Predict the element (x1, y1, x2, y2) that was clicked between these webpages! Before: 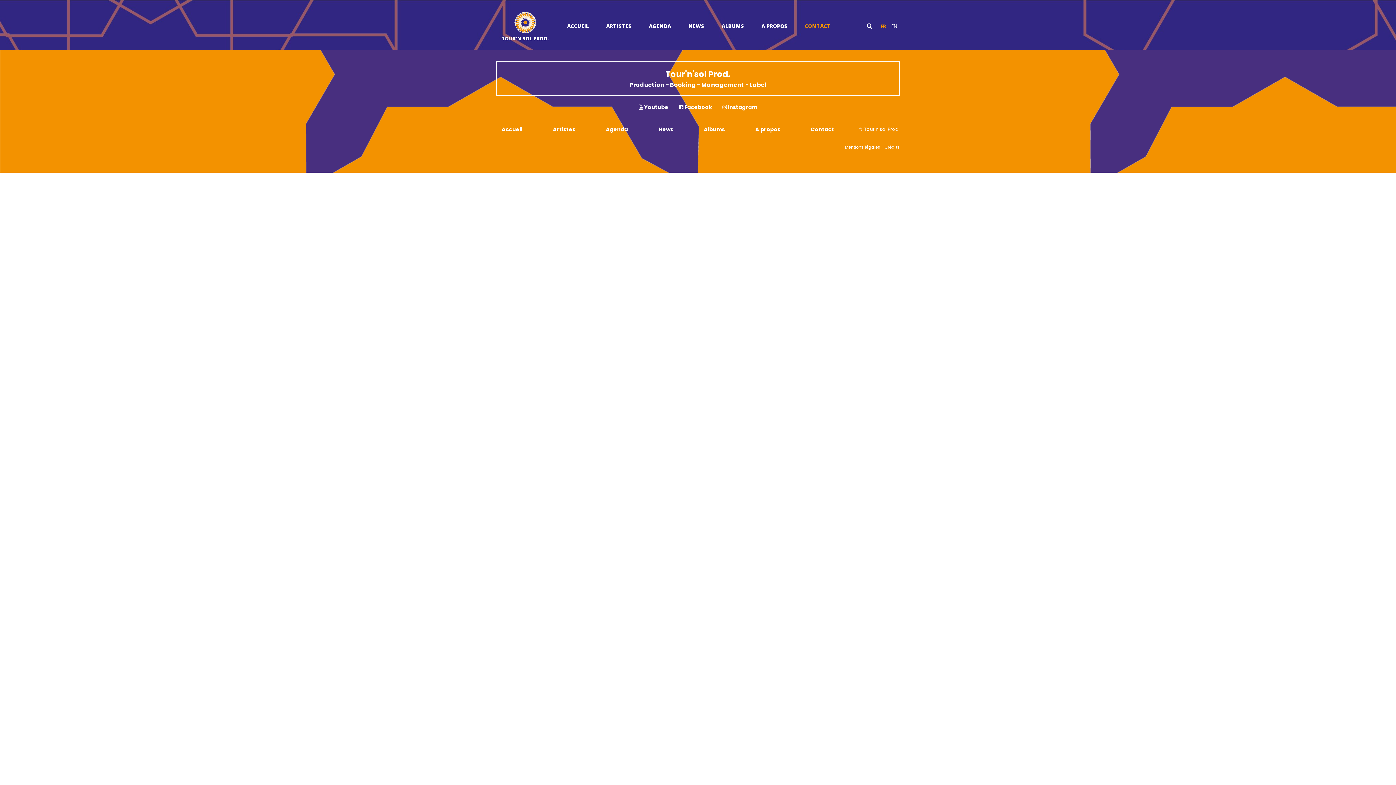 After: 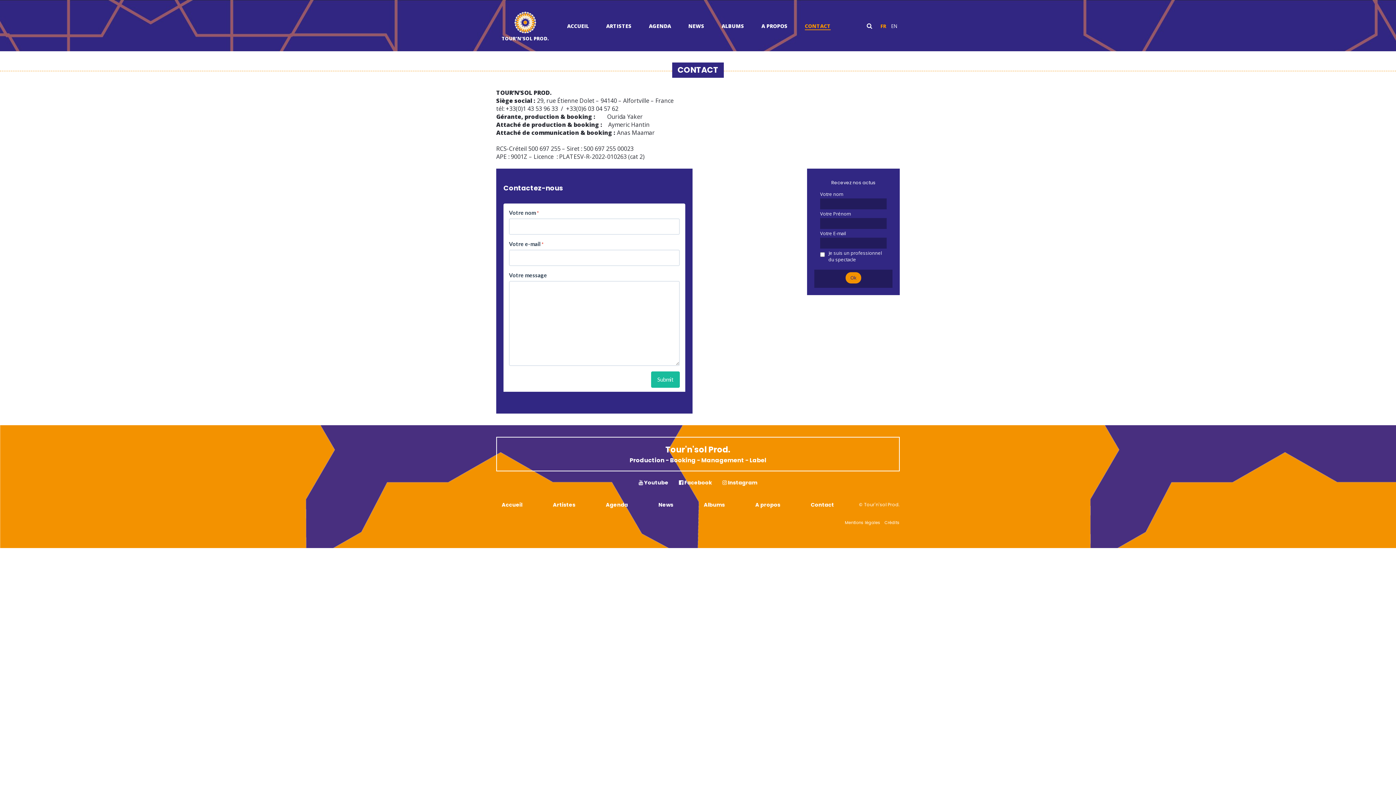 Action: label: Contact bbox: (810, 125, 834, 133)